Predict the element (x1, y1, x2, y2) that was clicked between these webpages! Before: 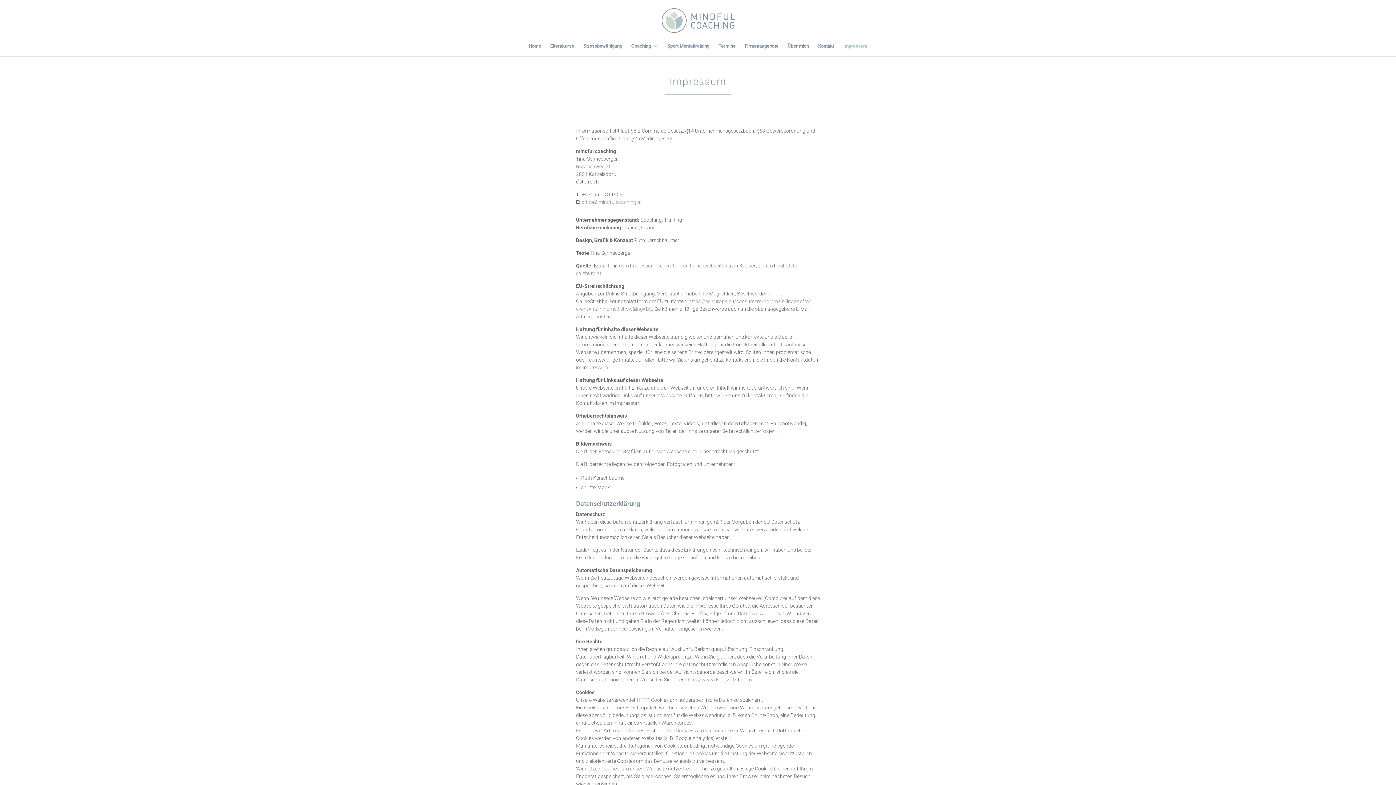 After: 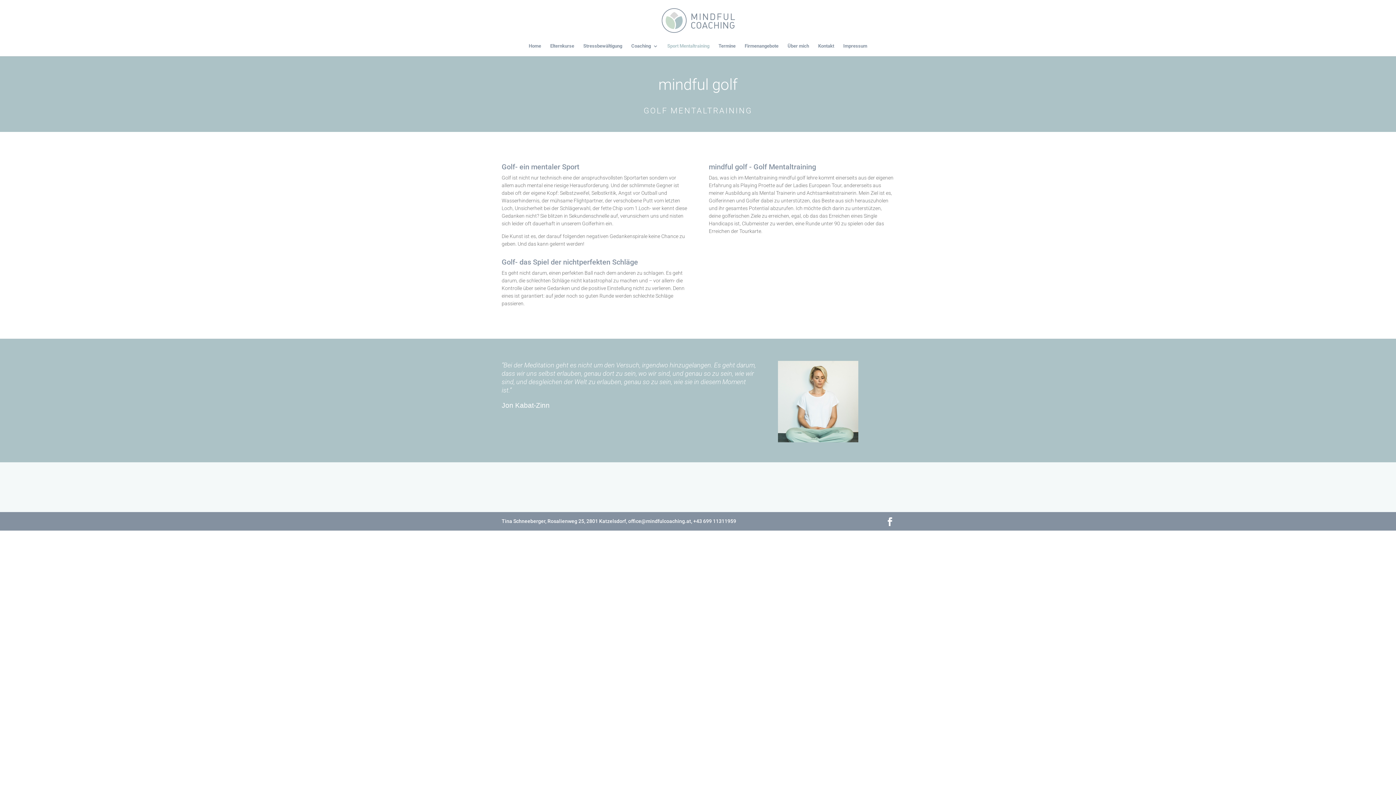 Action: bbox: (667, 43, 709, 56) label: Sport Mentaltraining